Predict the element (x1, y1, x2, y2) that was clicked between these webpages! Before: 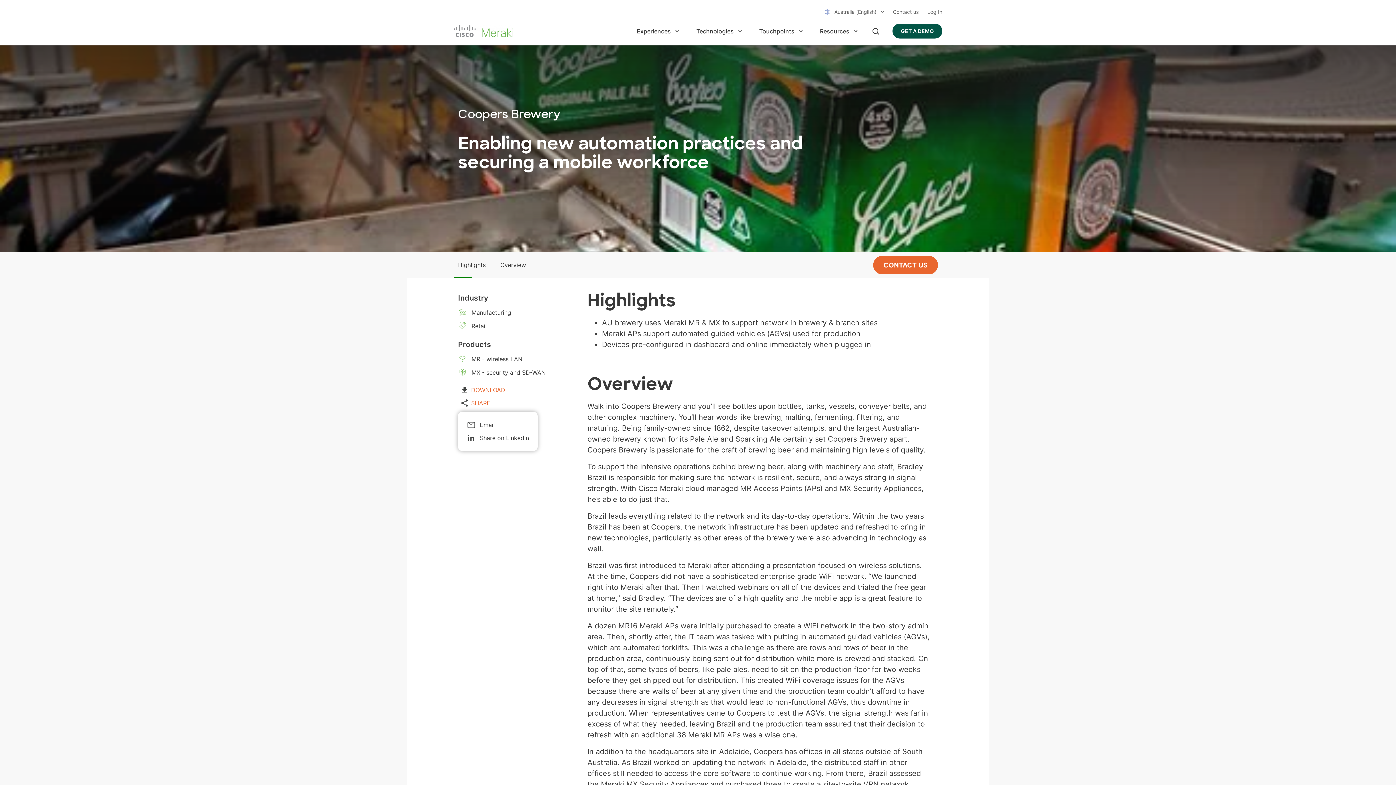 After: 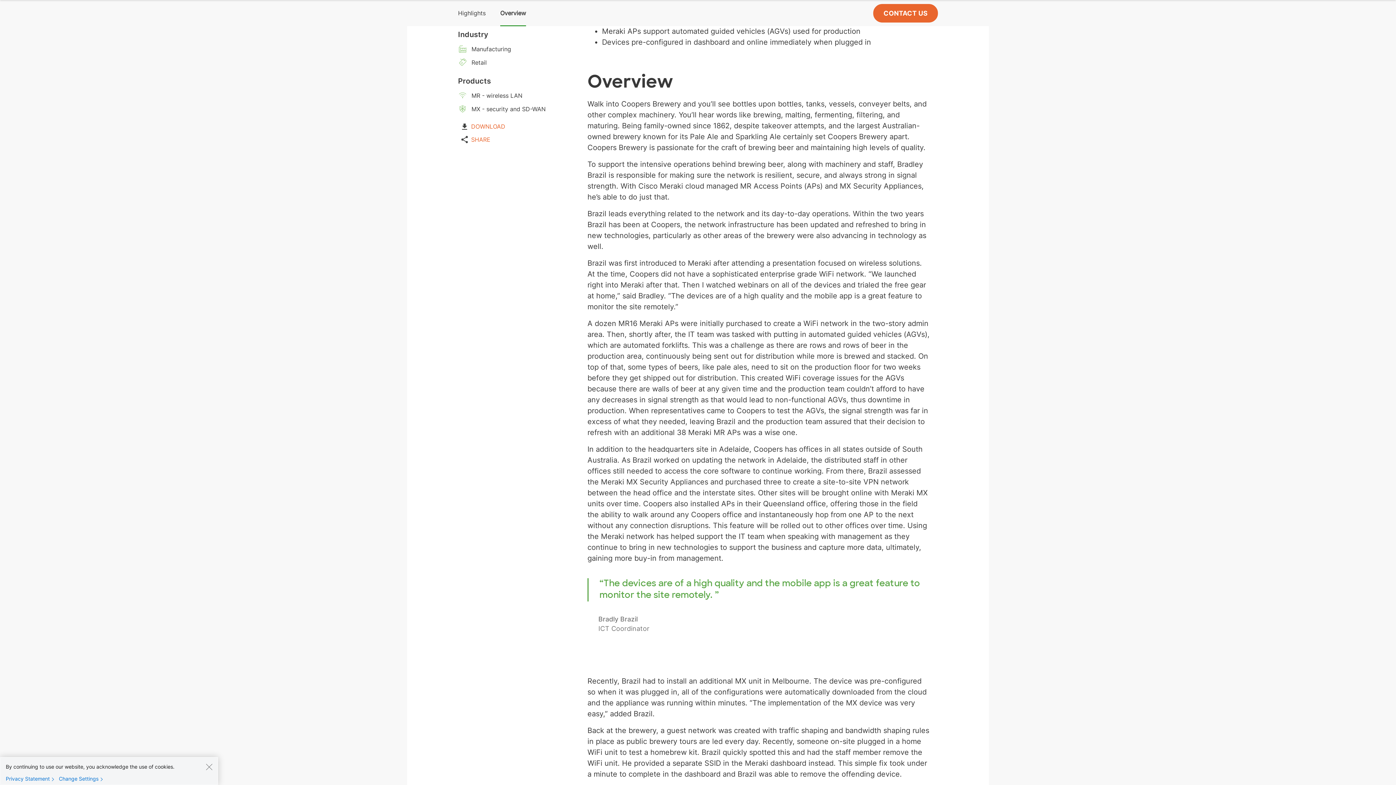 Action: bbox: (500, 252, 526, 278) label: Overview